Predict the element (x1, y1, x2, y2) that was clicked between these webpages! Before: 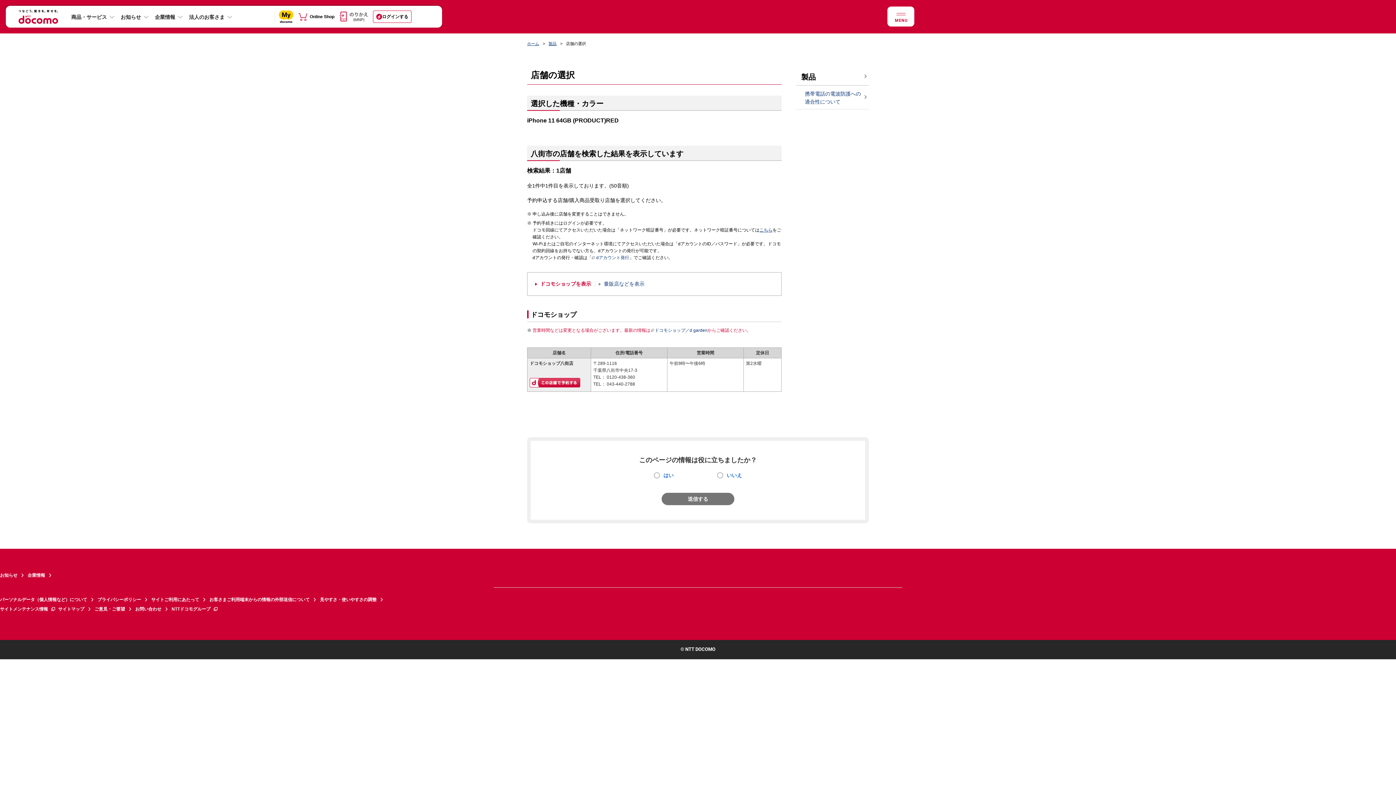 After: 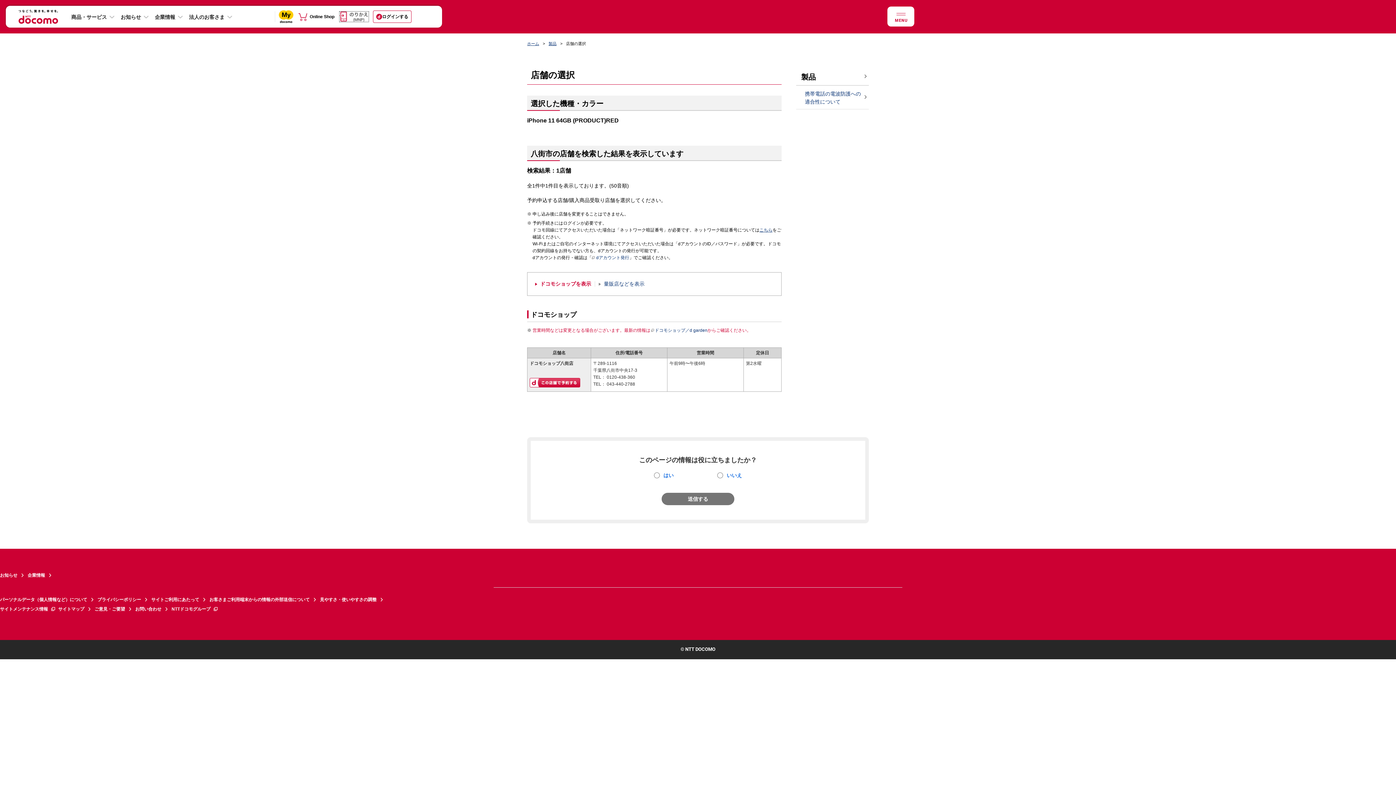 Action: bbox: (339, 11, 368, 21)